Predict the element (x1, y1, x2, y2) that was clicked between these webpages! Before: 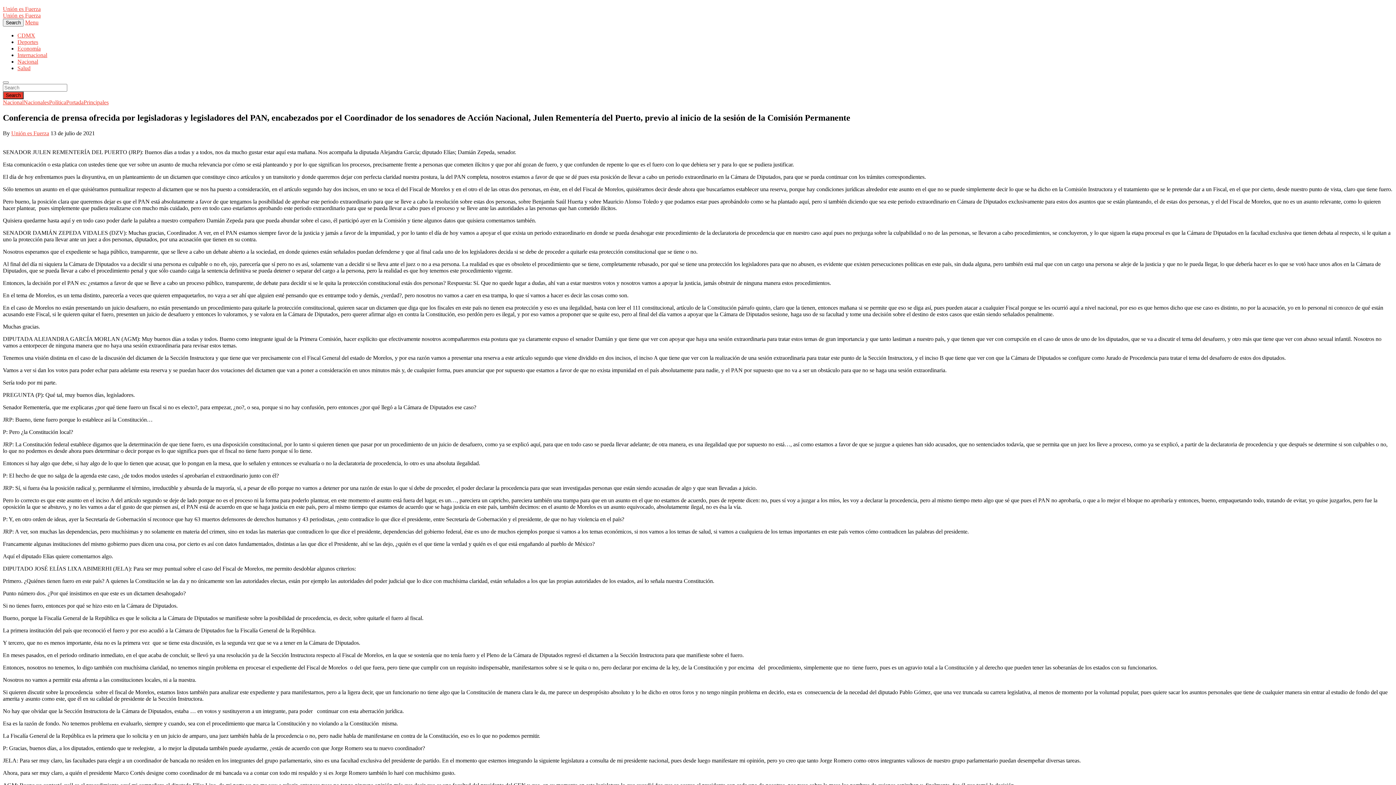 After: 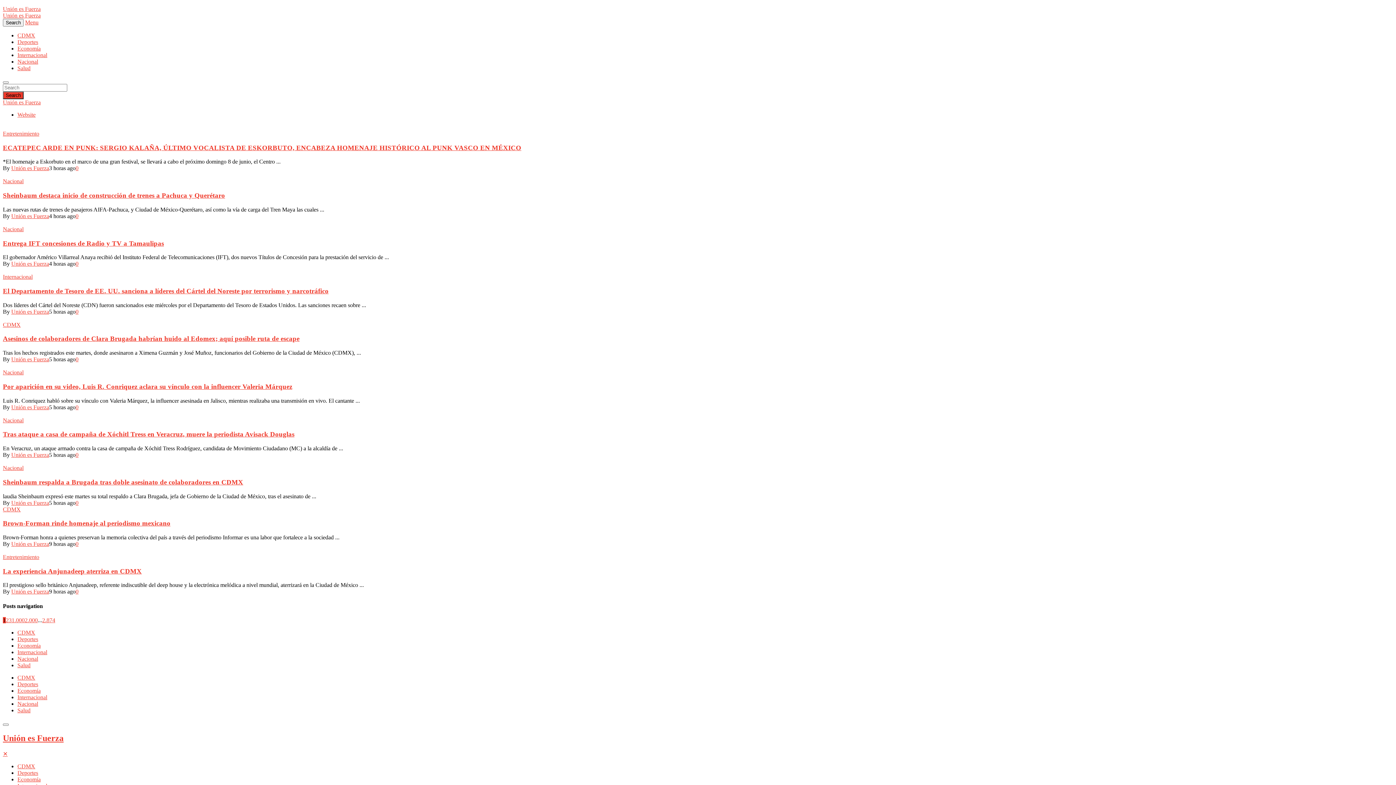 Action: bbox: (11, 130, 49, 136) label: Unión es Fuerza